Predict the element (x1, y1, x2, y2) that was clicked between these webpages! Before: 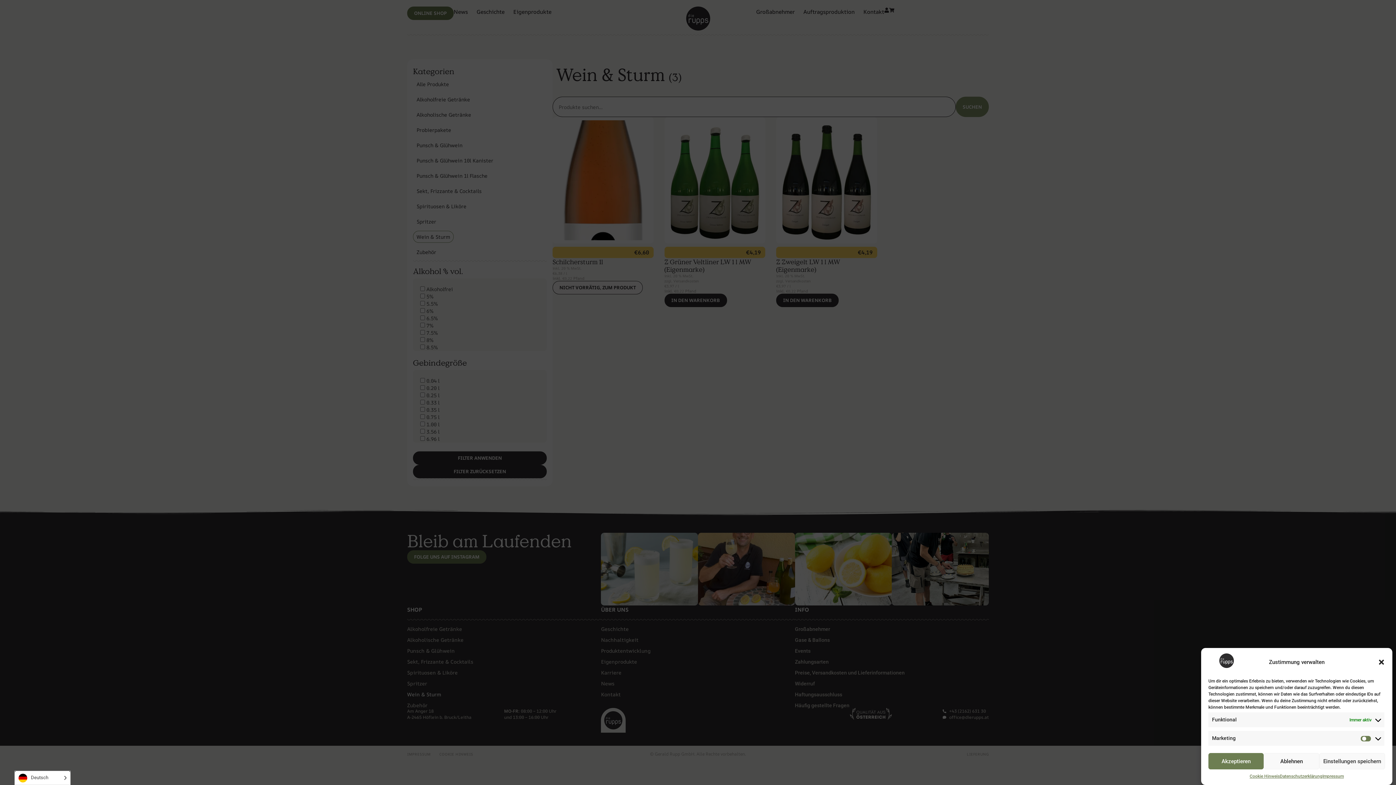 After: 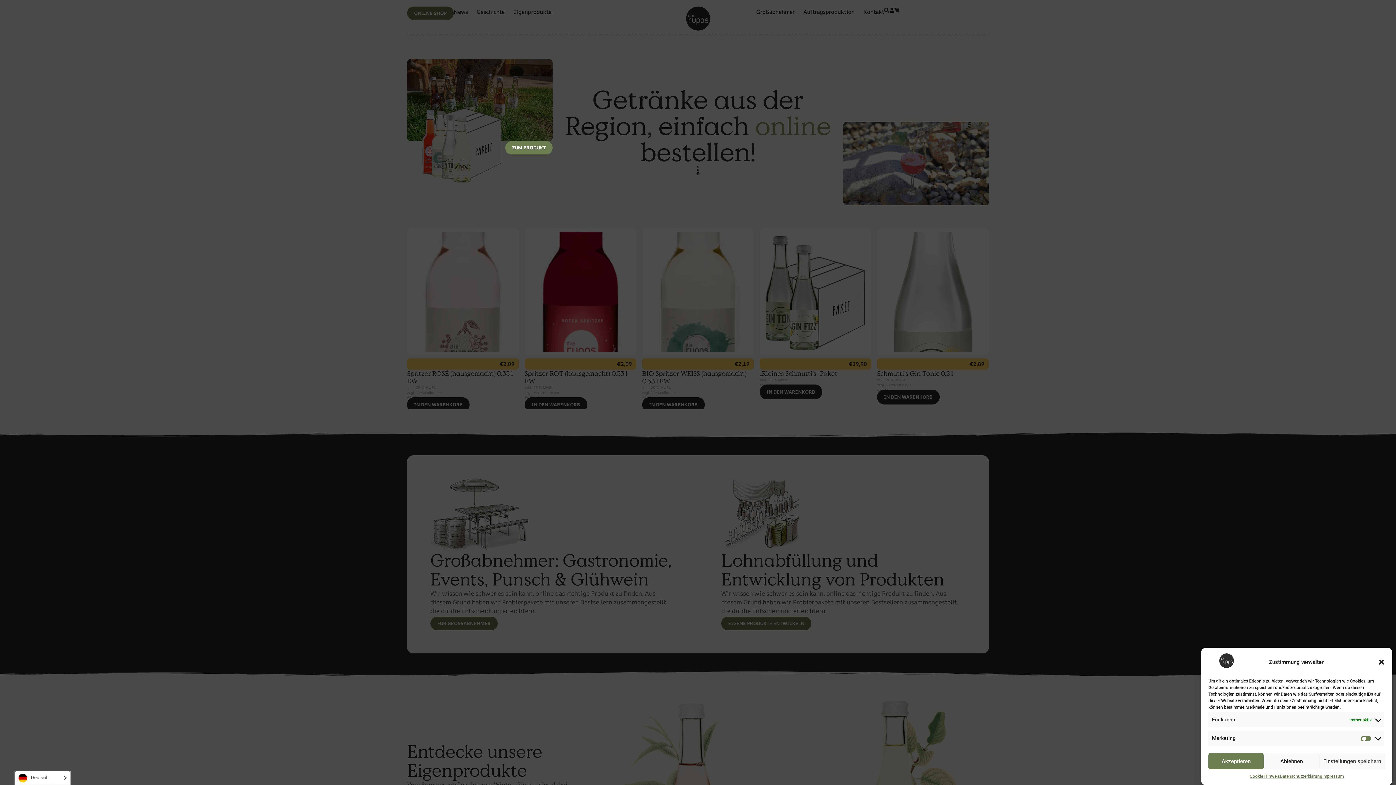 Action: bbox: (1208, 662, 1245, 669)